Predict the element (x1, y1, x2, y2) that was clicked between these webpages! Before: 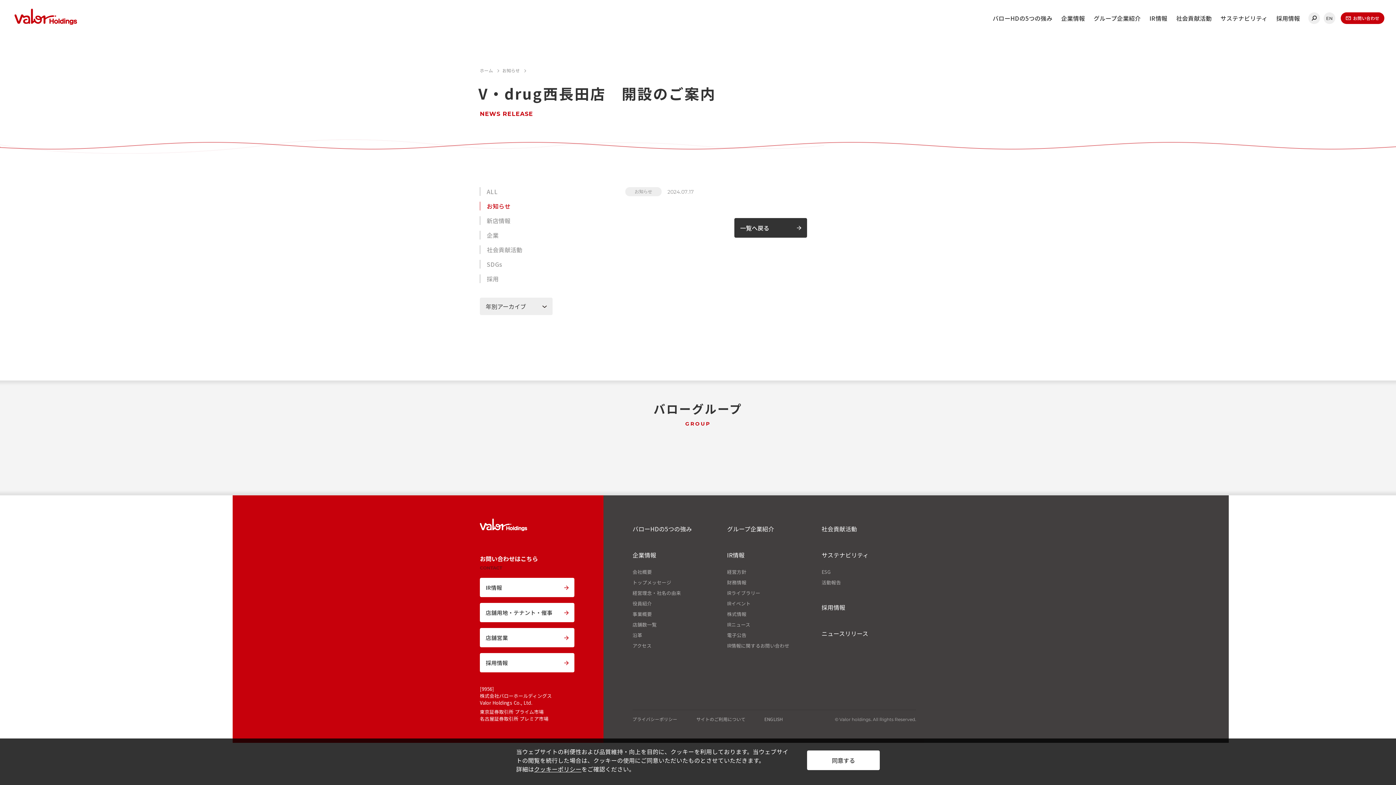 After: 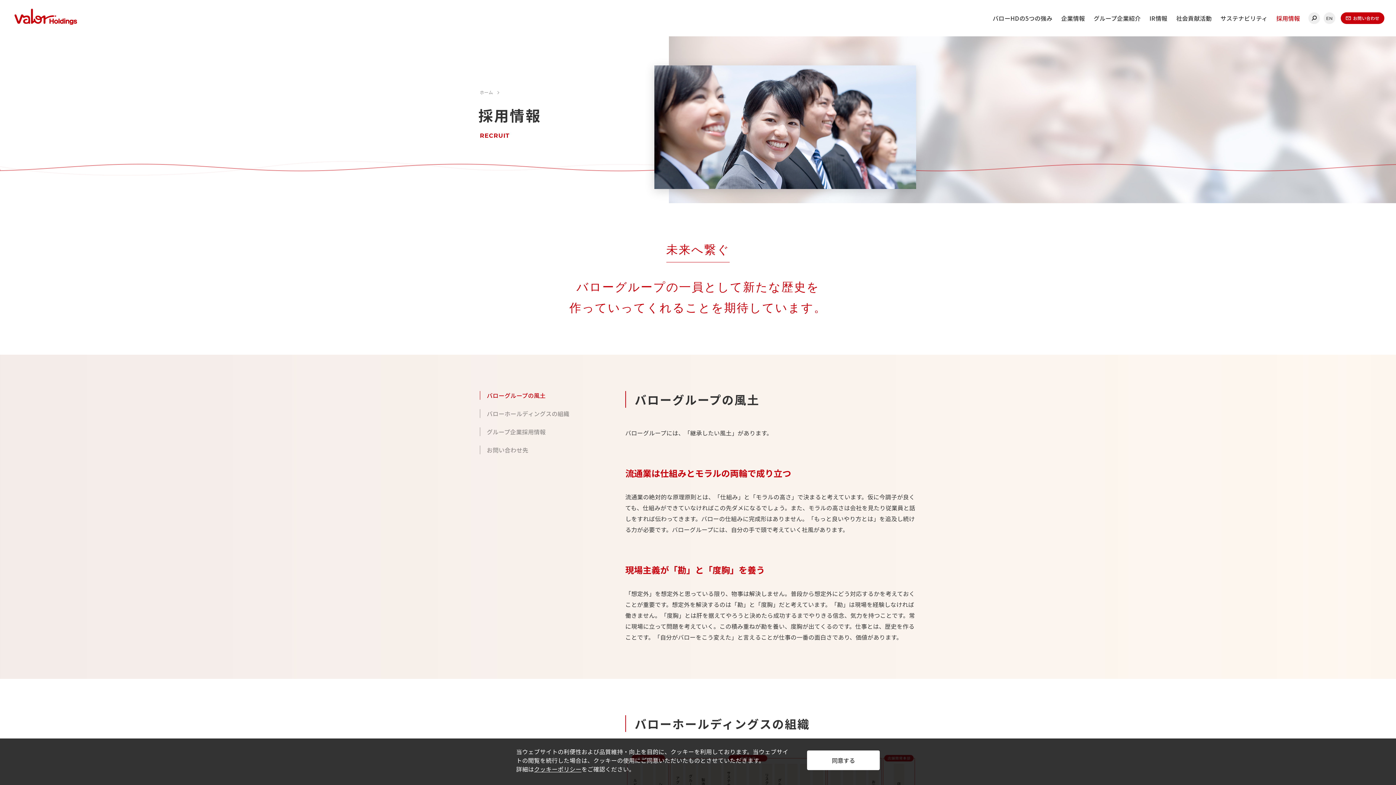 Action: bbox: (821, 603, 845, 612) label: 採用情報